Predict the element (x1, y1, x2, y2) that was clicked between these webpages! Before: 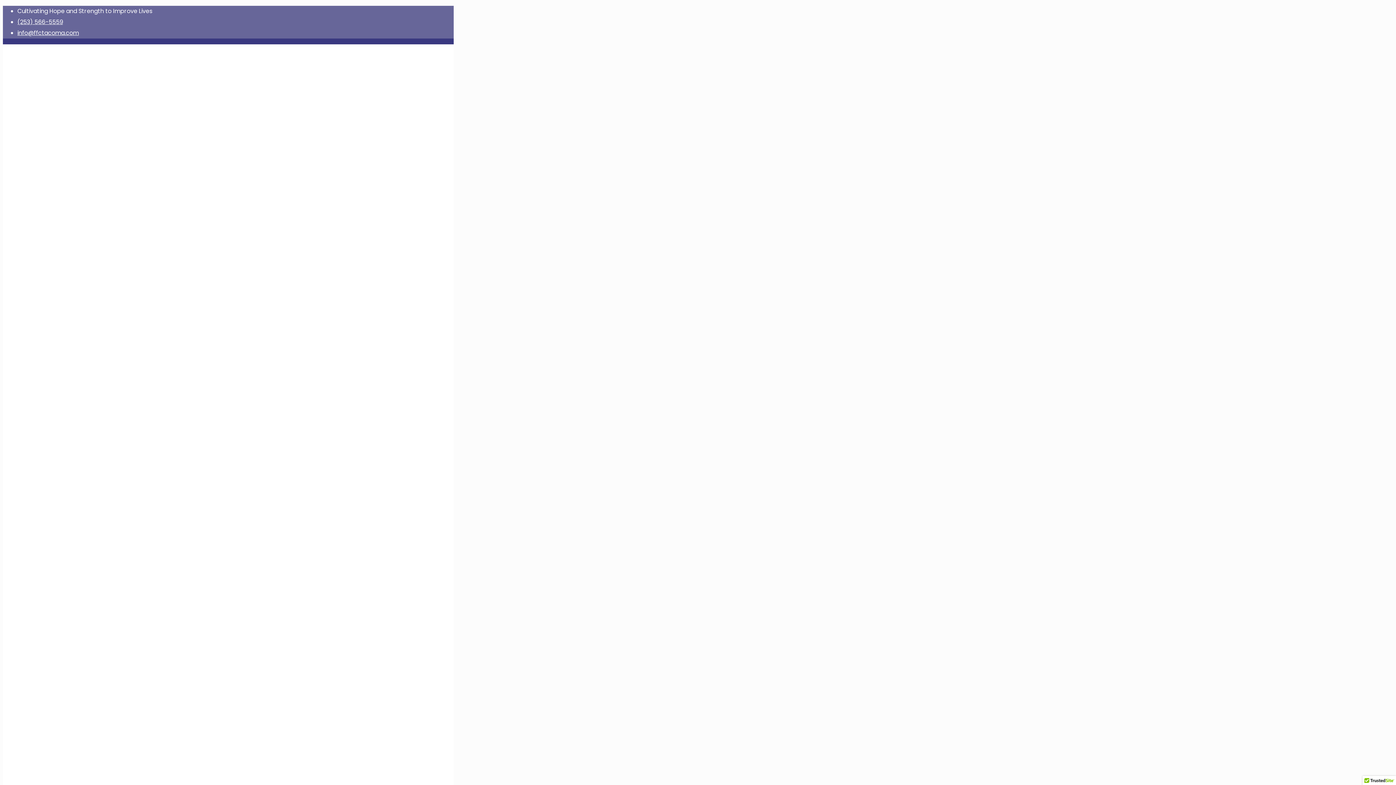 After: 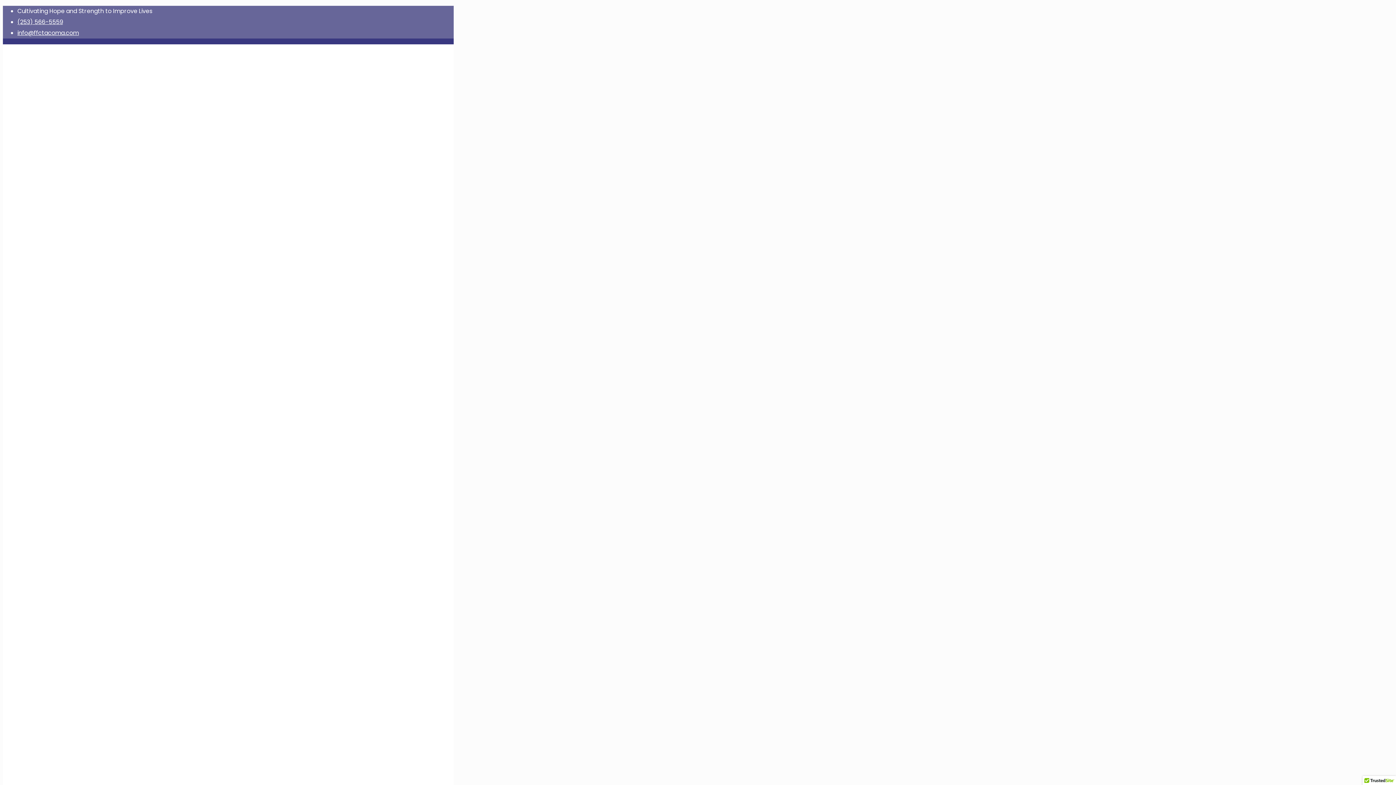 Action: bbox: (17, 28, 78, 37) label: mail